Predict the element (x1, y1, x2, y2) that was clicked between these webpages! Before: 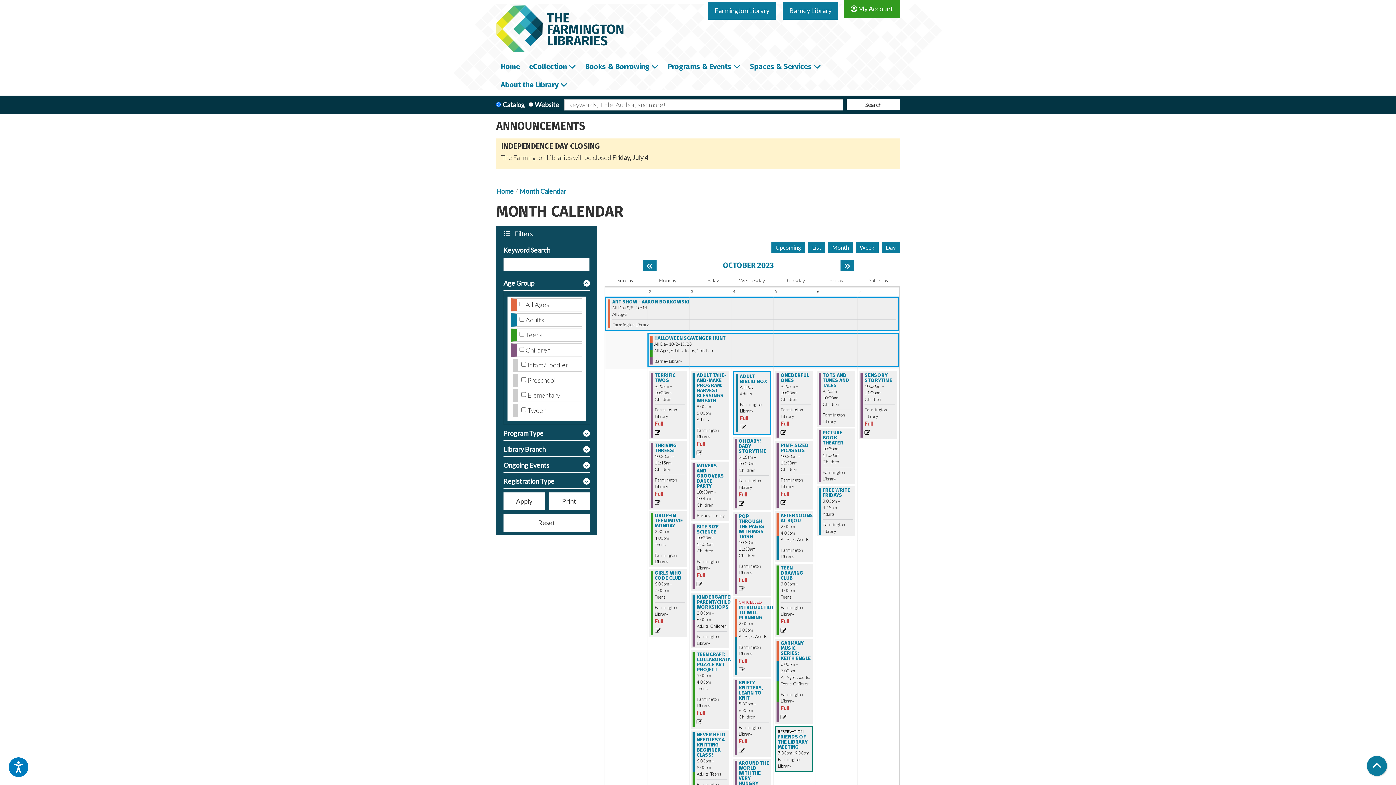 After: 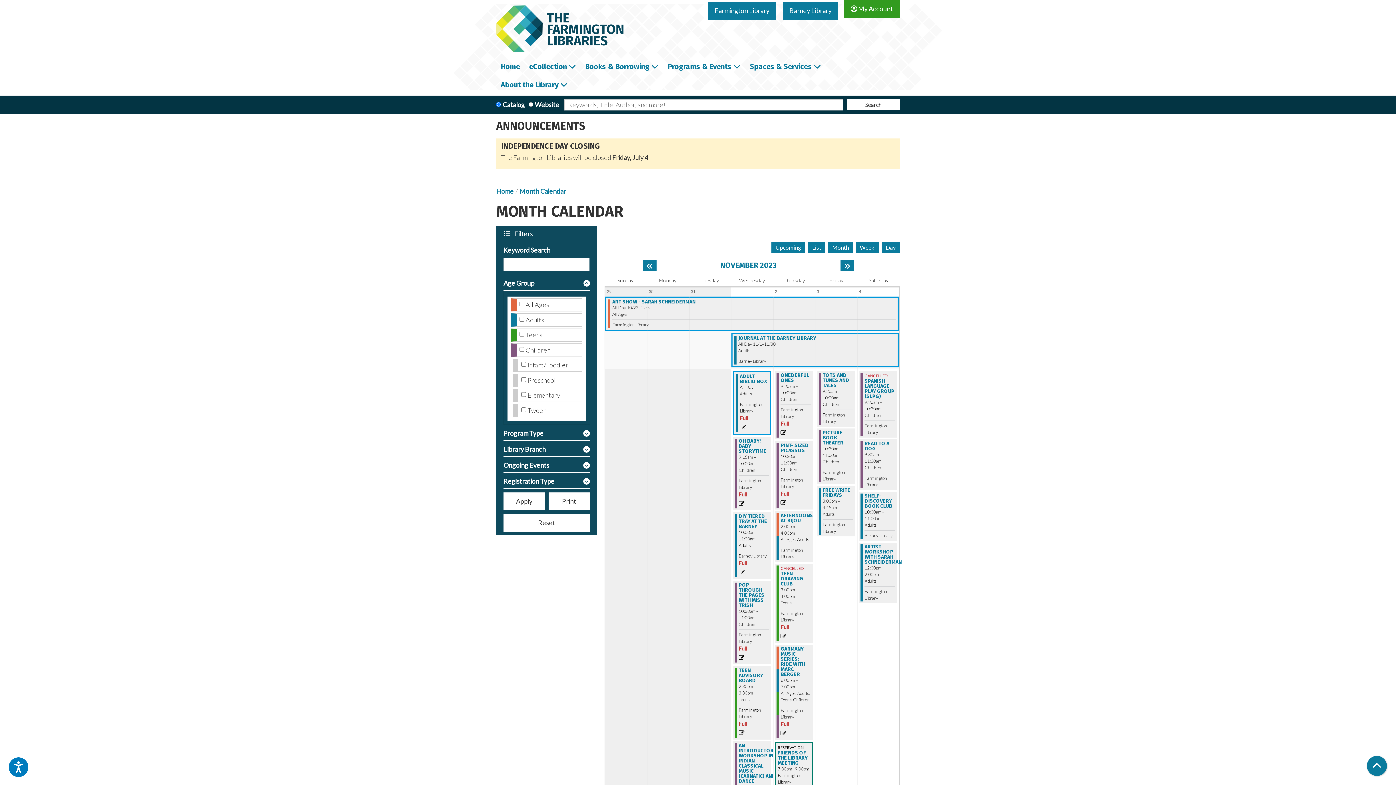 Action: label: Next month bbox: (840, 260, 854, 271)